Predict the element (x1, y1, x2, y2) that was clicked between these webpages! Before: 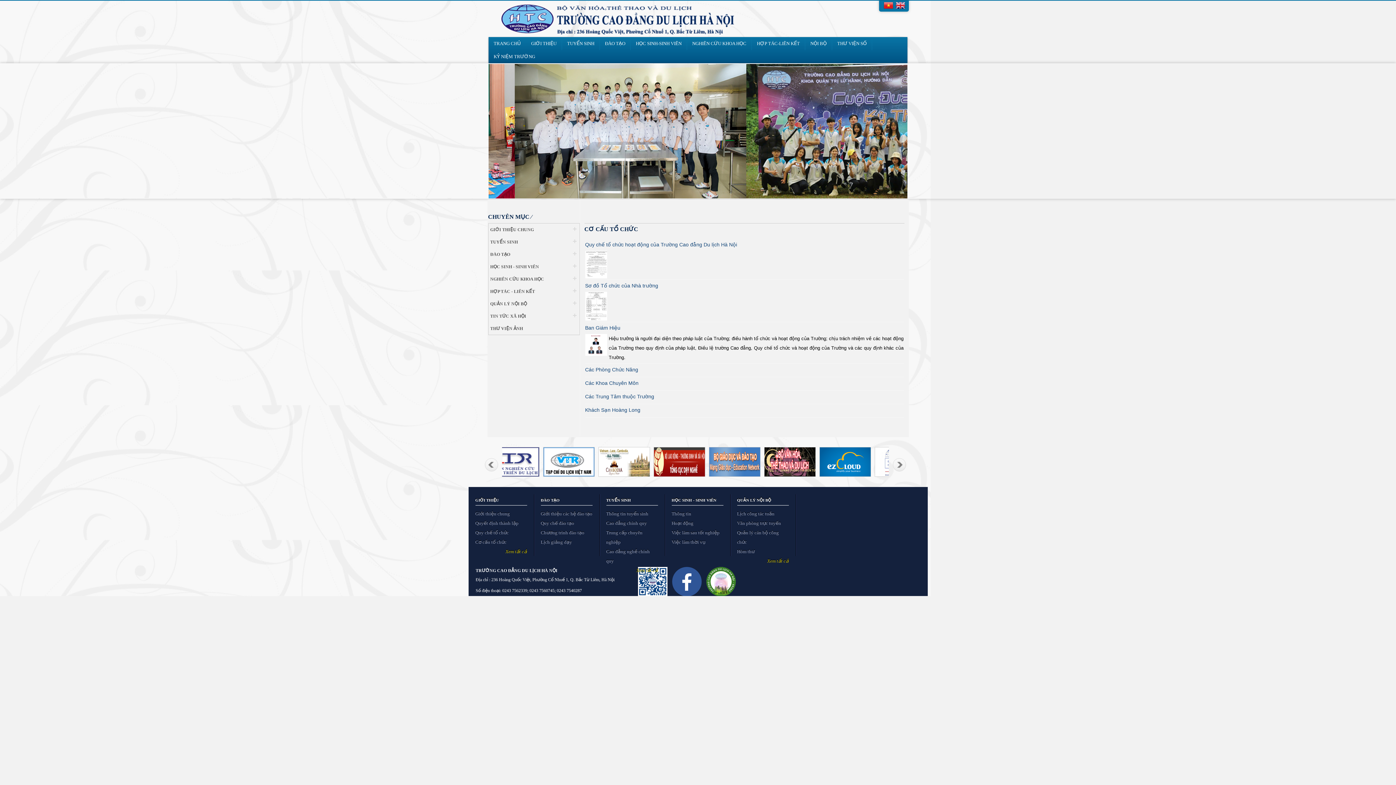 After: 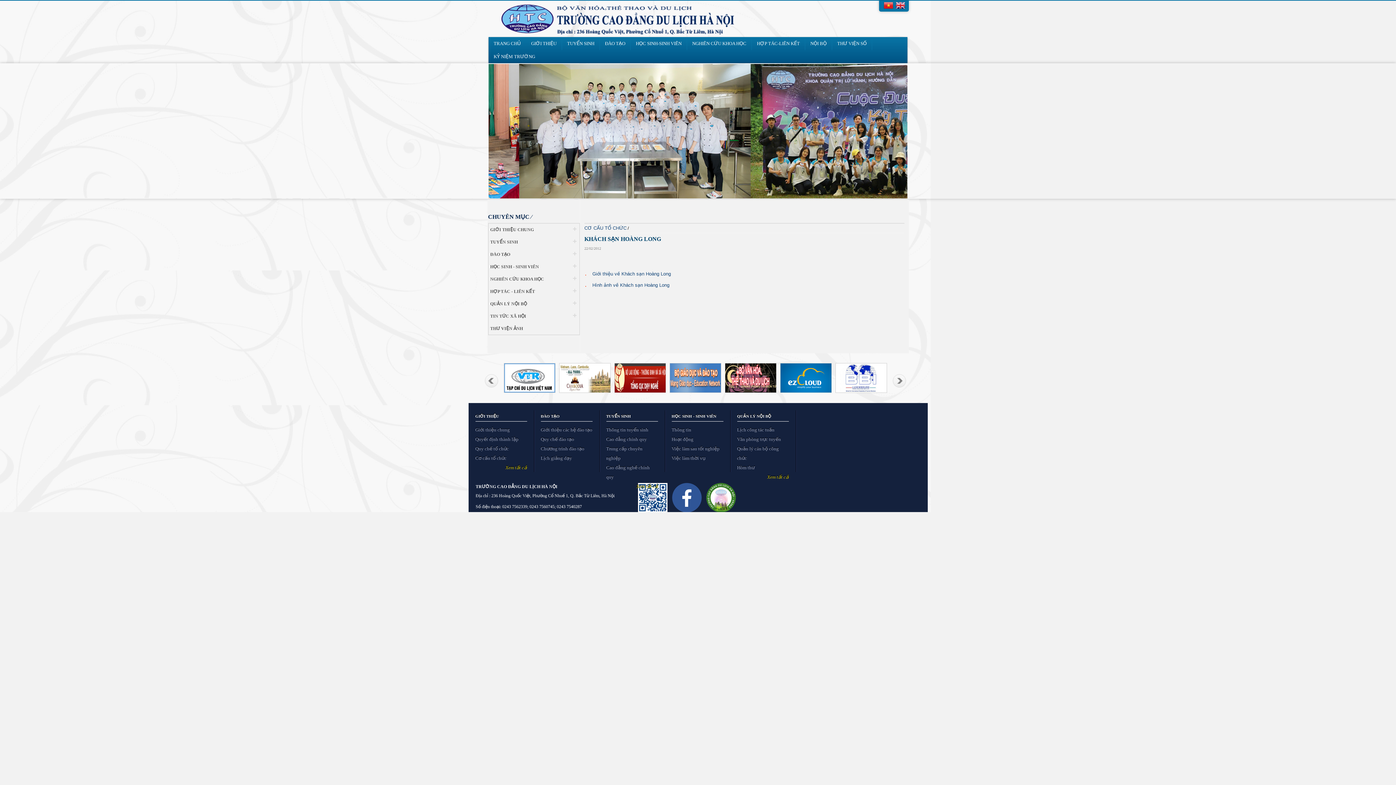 Action: label: Khách Sạn Hoàng Long bbox: (585, 407, 640, 413)